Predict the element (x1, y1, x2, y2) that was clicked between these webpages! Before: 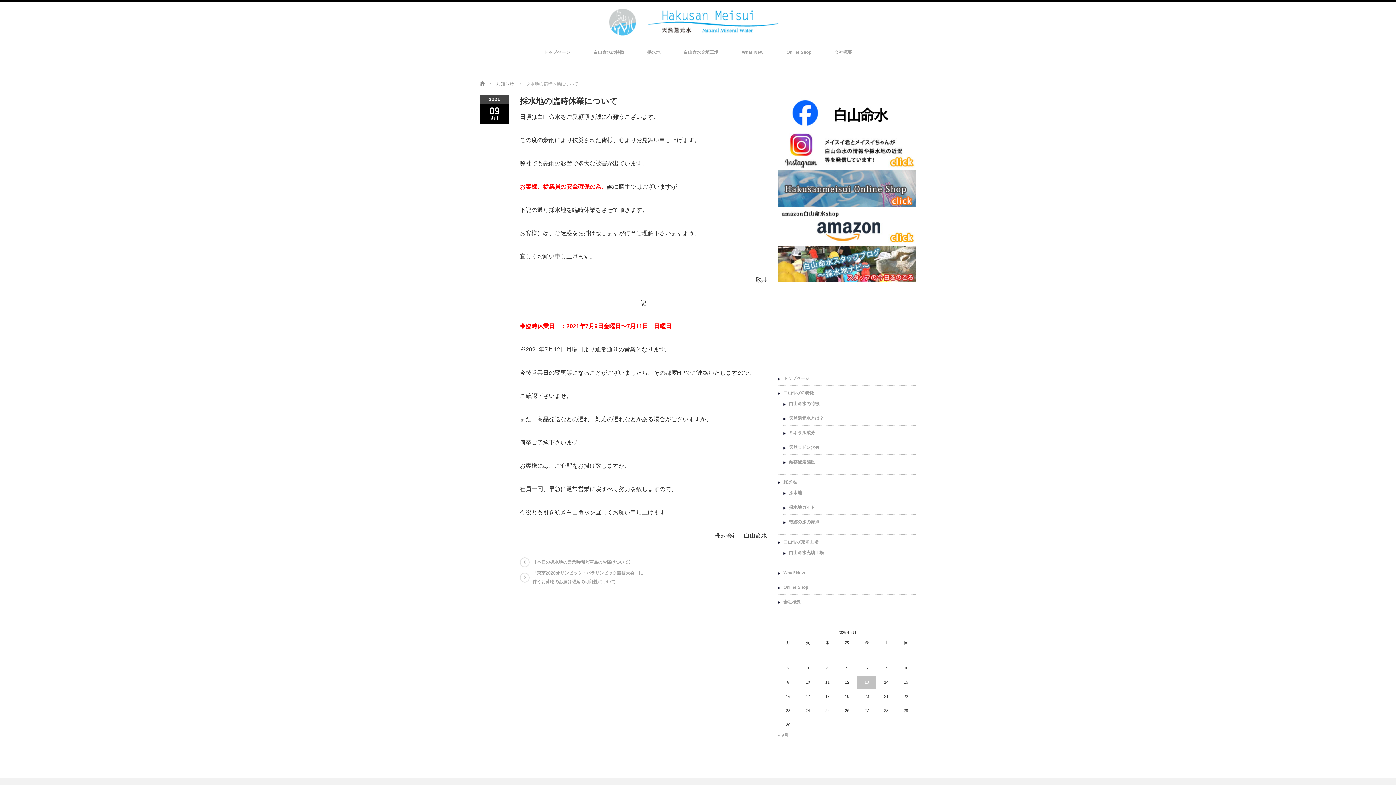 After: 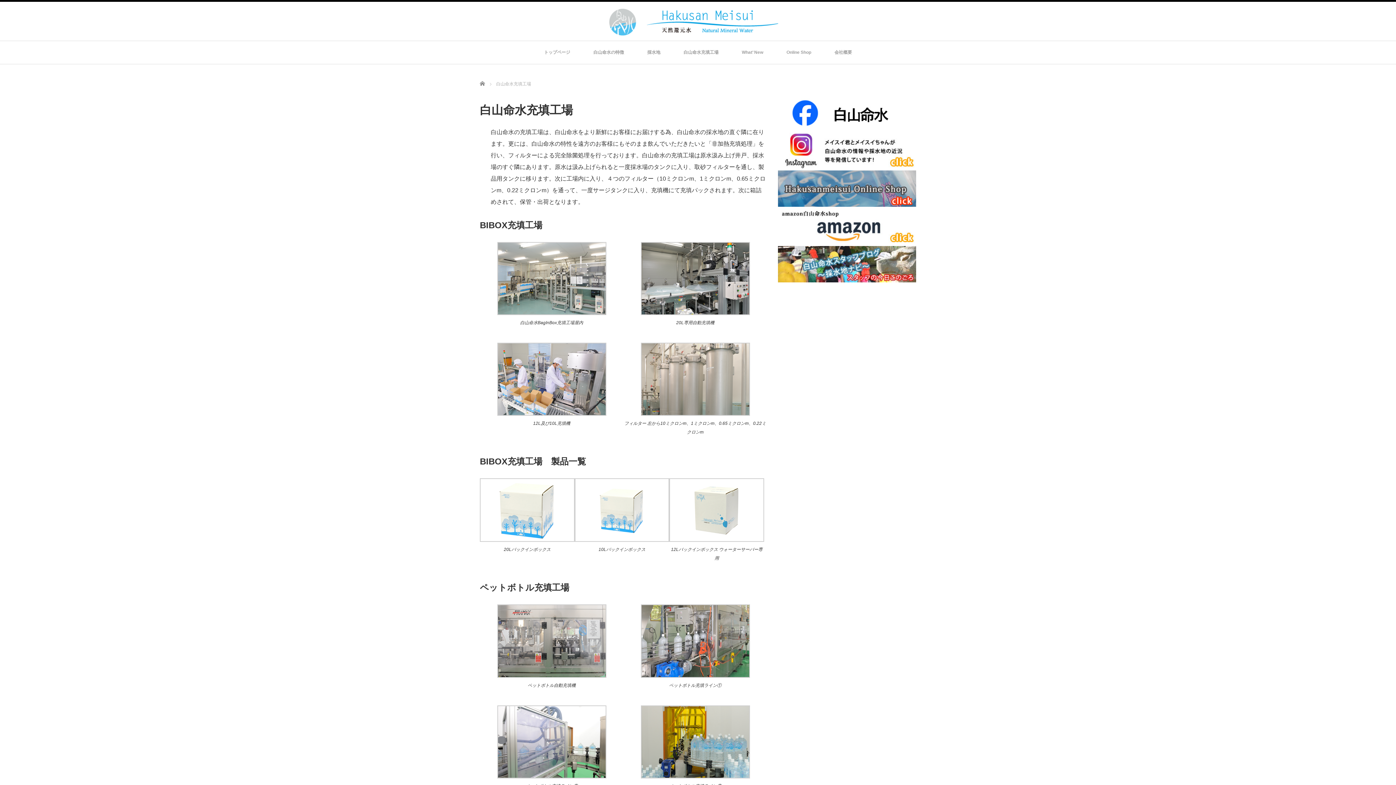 Action: bbox: (789, 550, 824, 555) label: 白山命水充填工場